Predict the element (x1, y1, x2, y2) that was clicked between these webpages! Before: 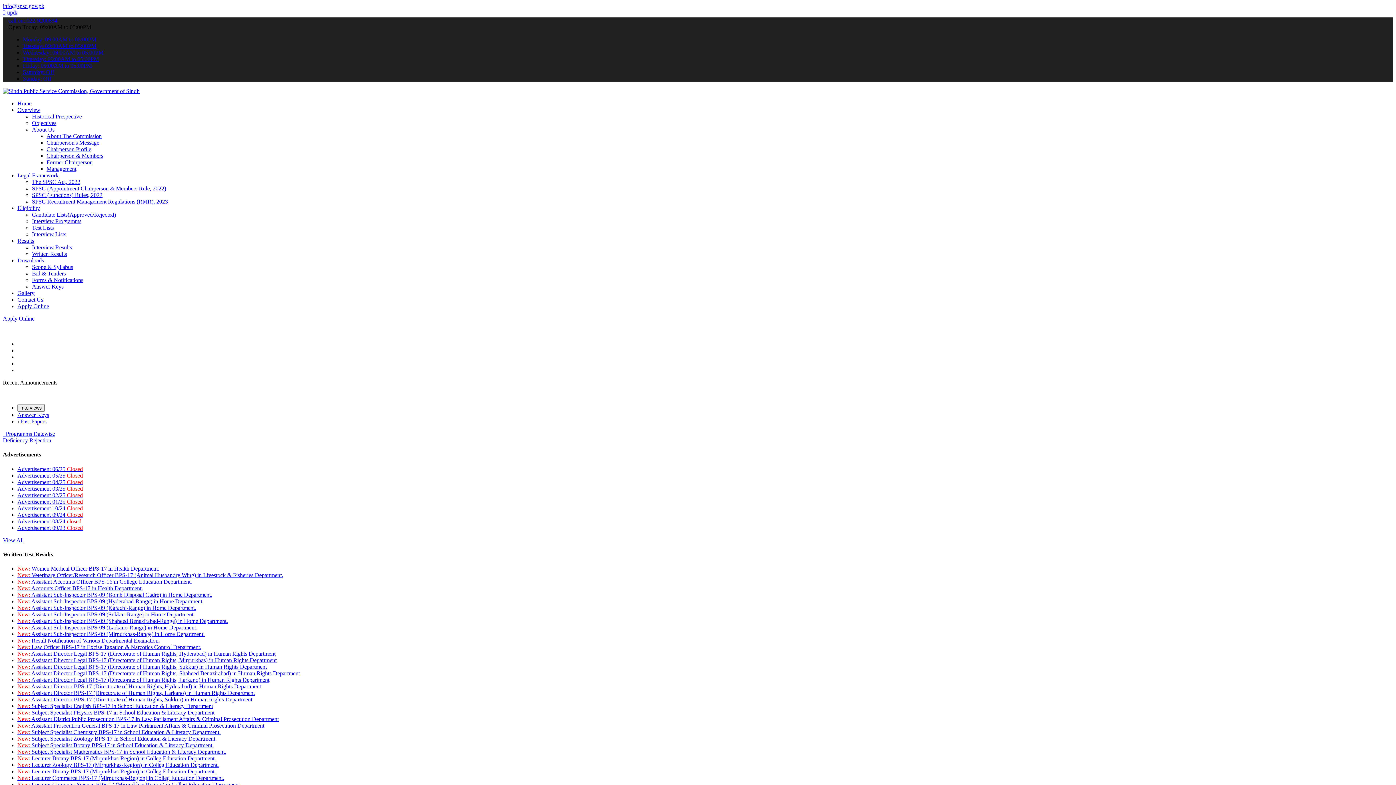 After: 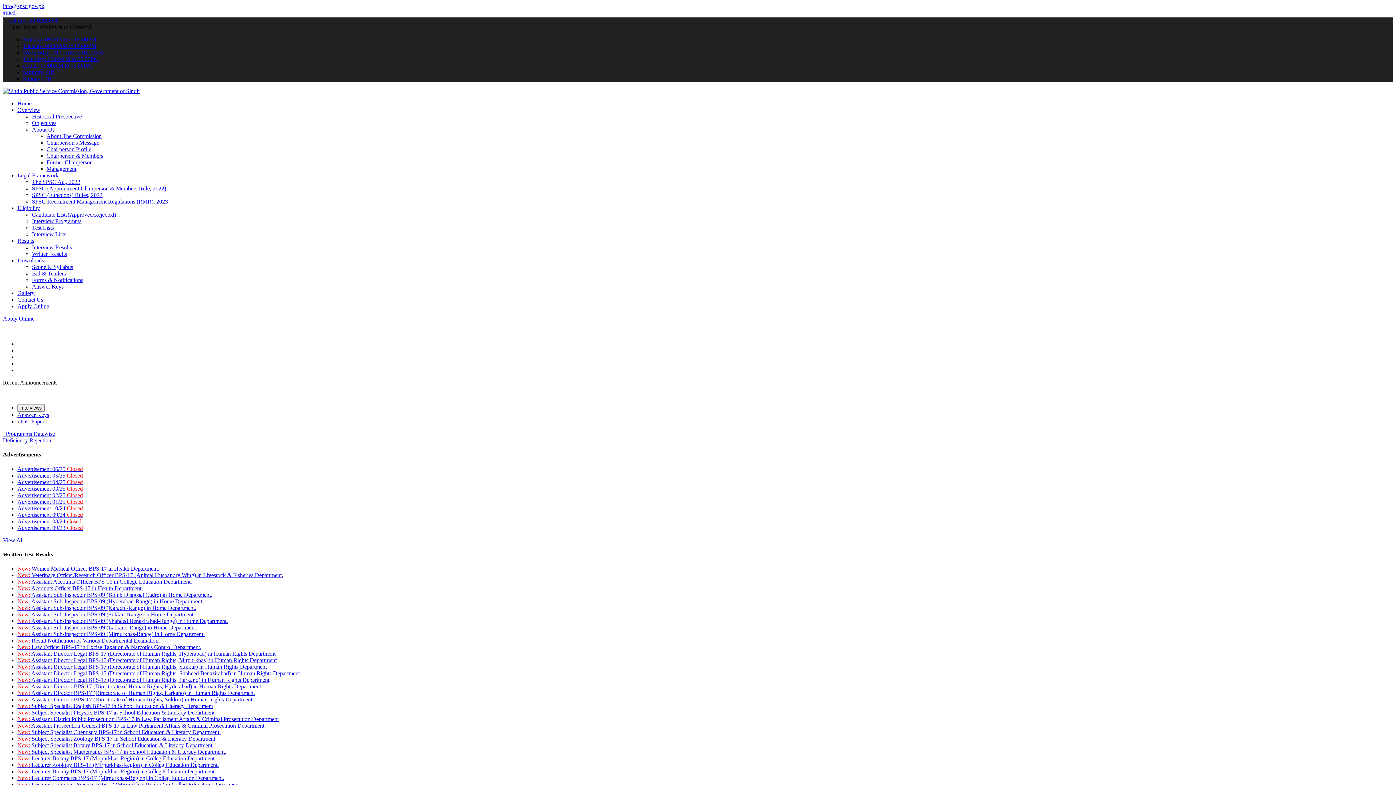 Action: bbox: (17, 722, 264, 729) label: New: Assistant Prosecution General BPS-17 in Law Parliament Affairs & Criminal Prosecution Department